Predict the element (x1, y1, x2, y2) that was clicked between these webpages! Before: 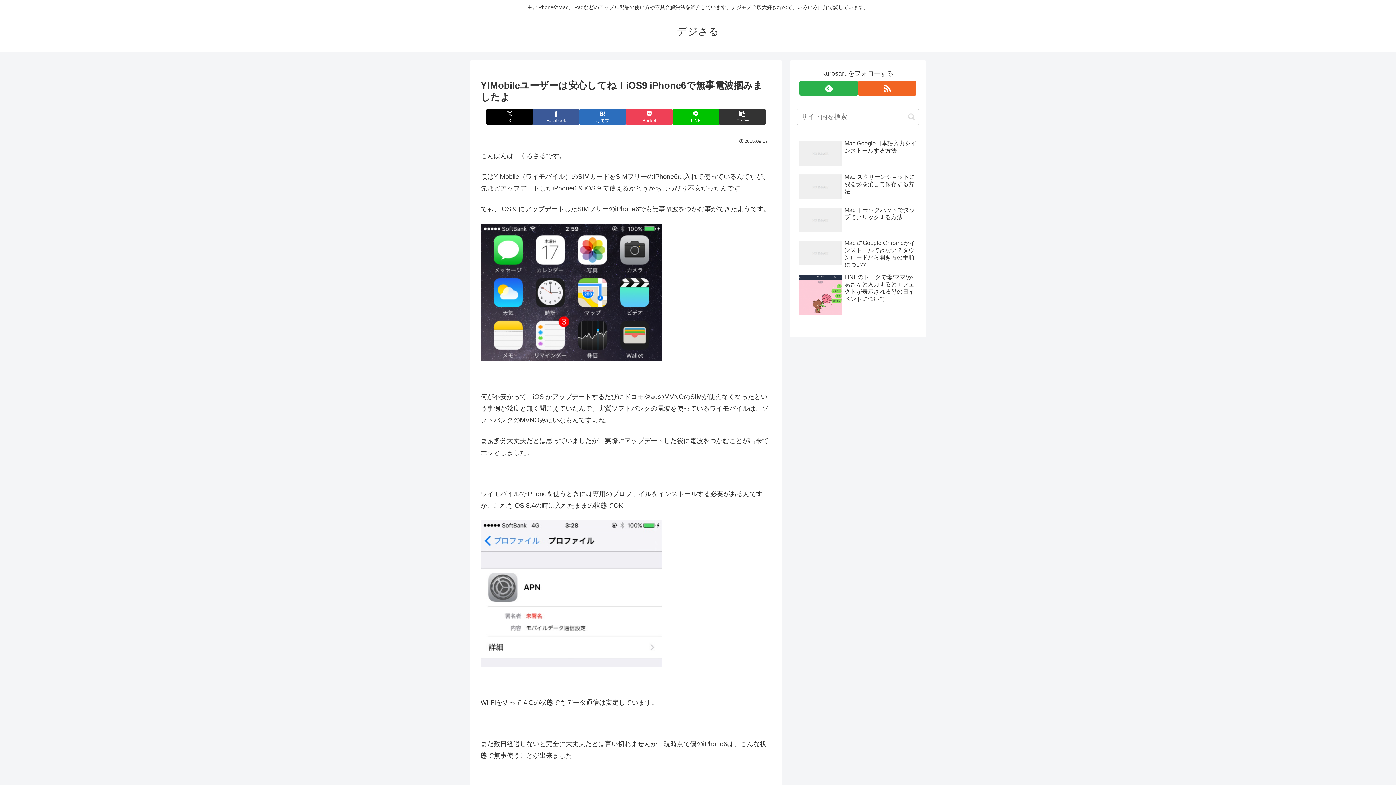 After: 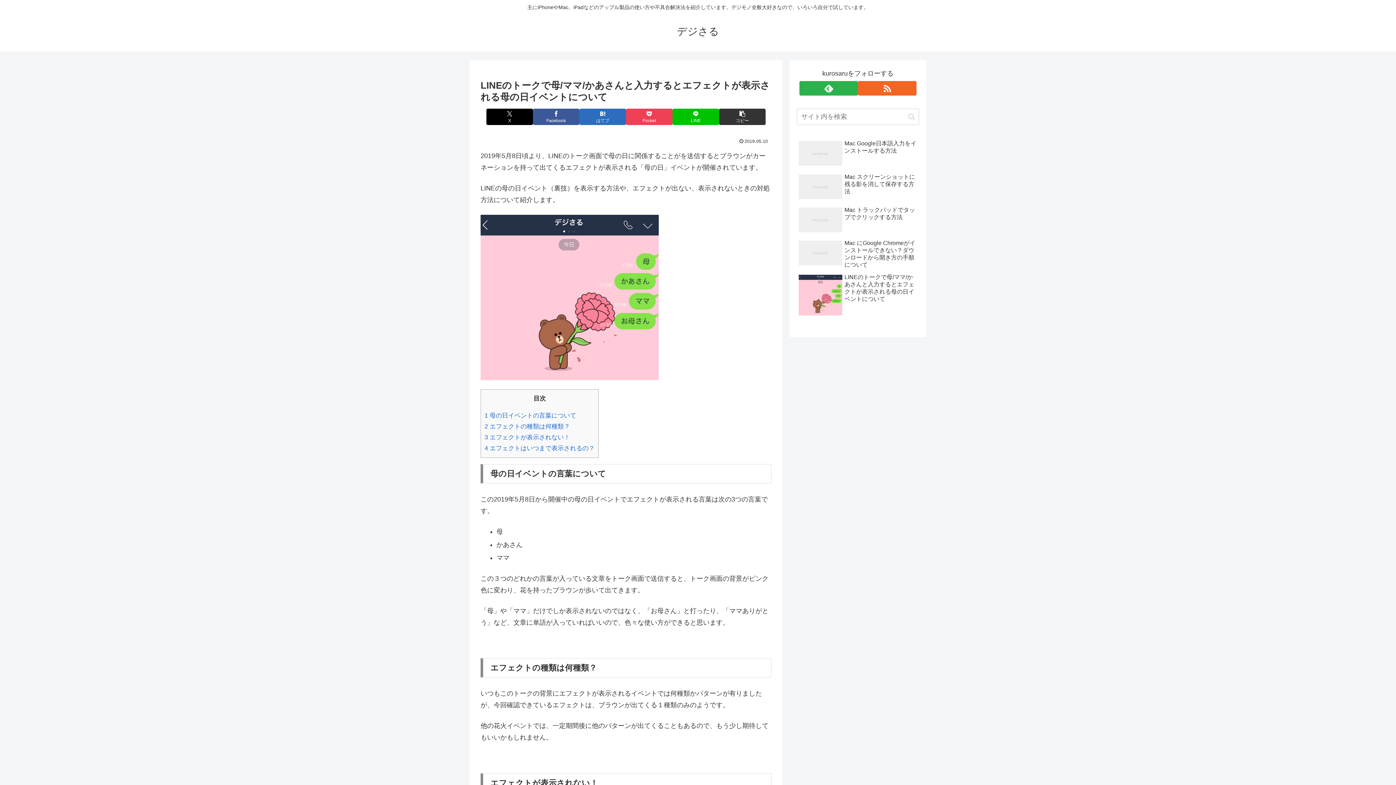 Action: label: LINEのトークで母/ママ/かあさんと入力するとエフェクトが表示される母の日イベントについて bbox: (797, 272, 919, 319)